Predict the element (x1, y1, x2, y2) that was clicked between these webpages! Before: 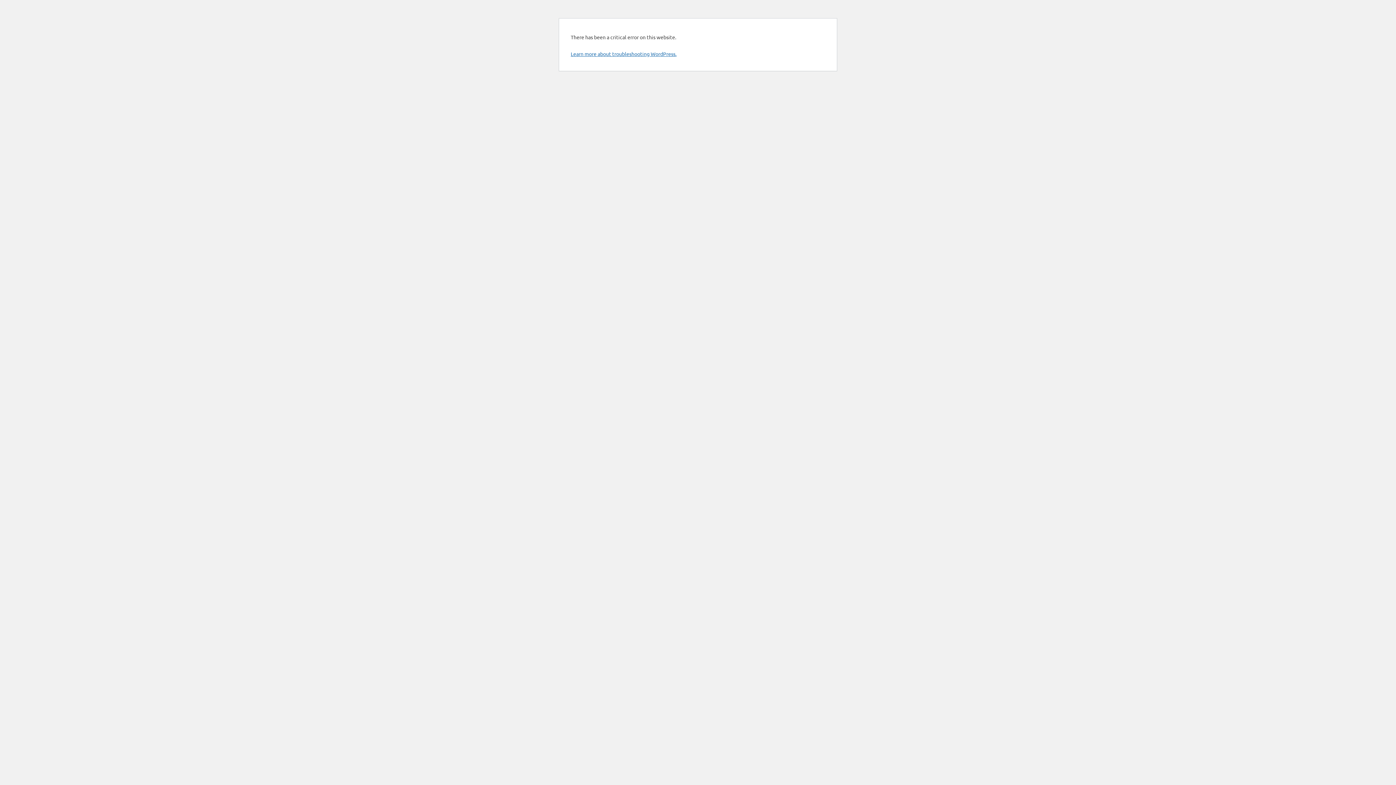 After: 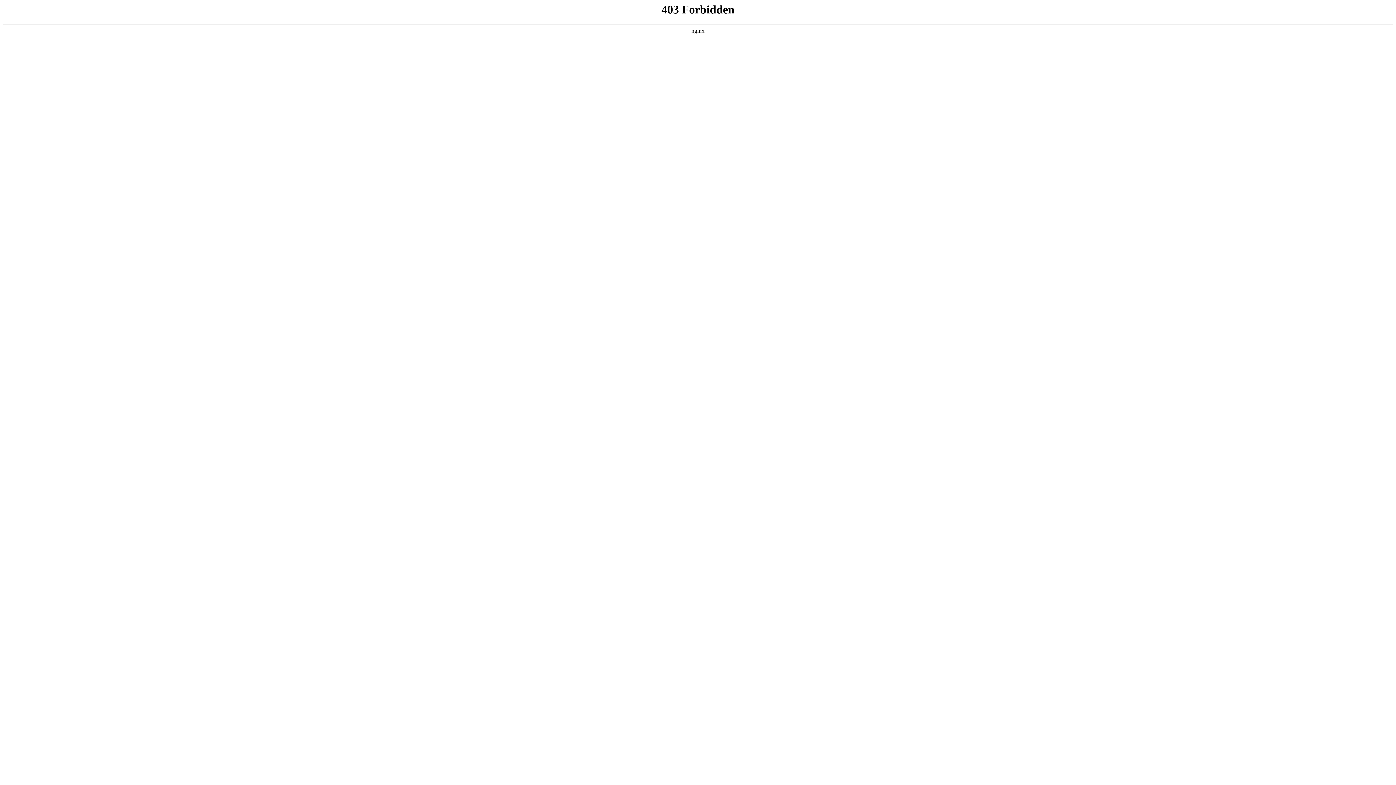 Action: label: Learn more about troubleshooting WordPress. bbox: (570, 50, 676, 57)